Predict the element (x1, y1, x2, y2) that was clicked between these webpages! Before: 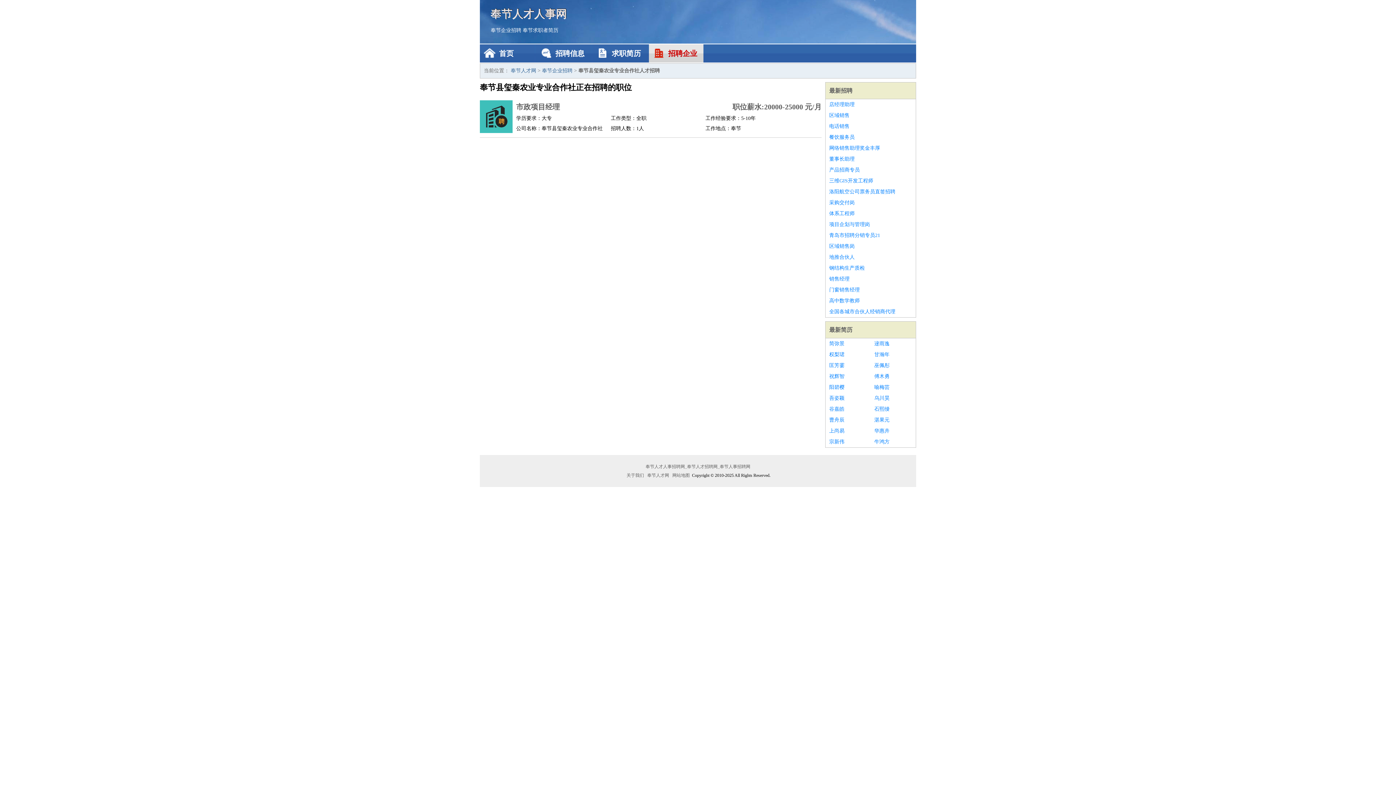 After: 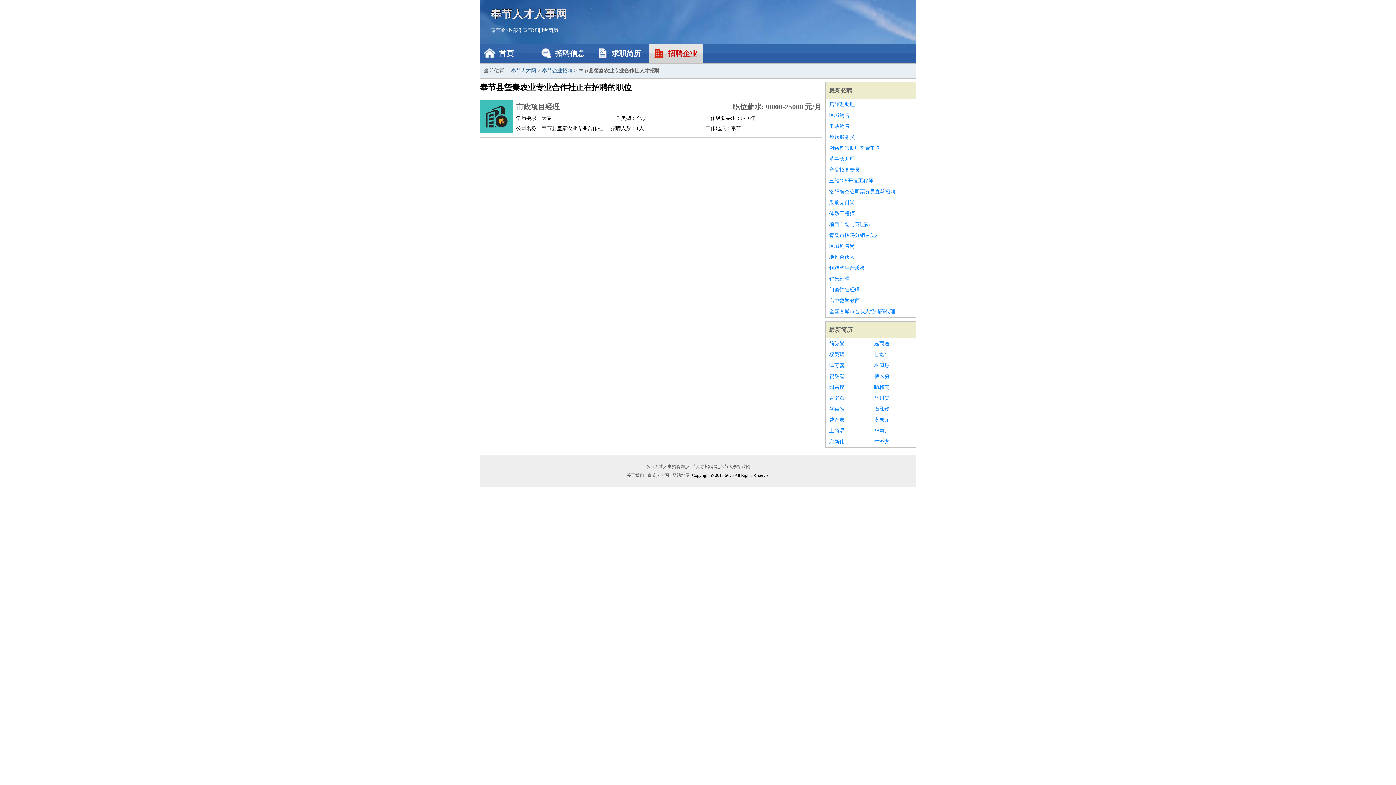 Action: bbox: (829, 425, 867, 436) label: 上尚易